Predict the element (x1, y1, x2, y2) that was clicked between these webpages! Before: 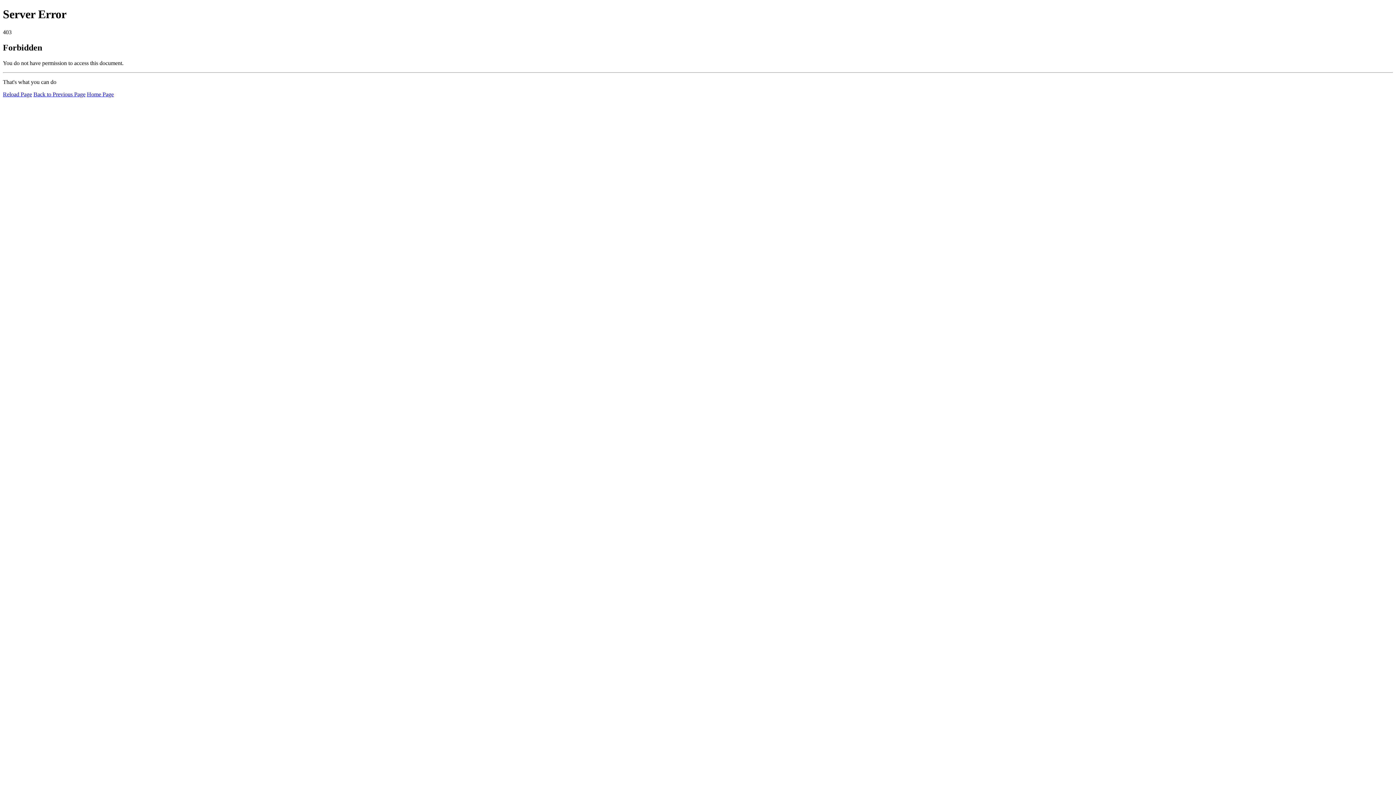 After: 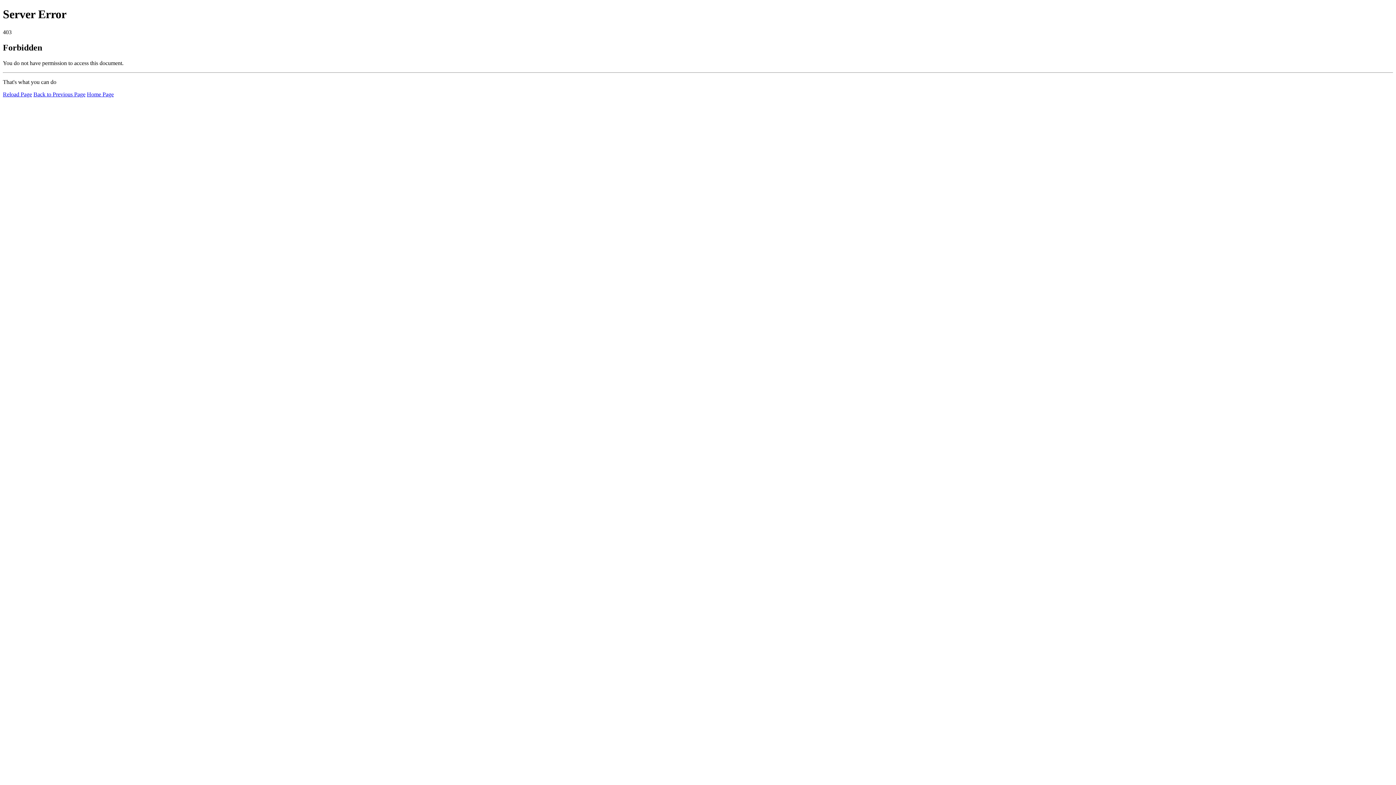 Action: label: Reload Page bbox: (2, 91, 32, 97)